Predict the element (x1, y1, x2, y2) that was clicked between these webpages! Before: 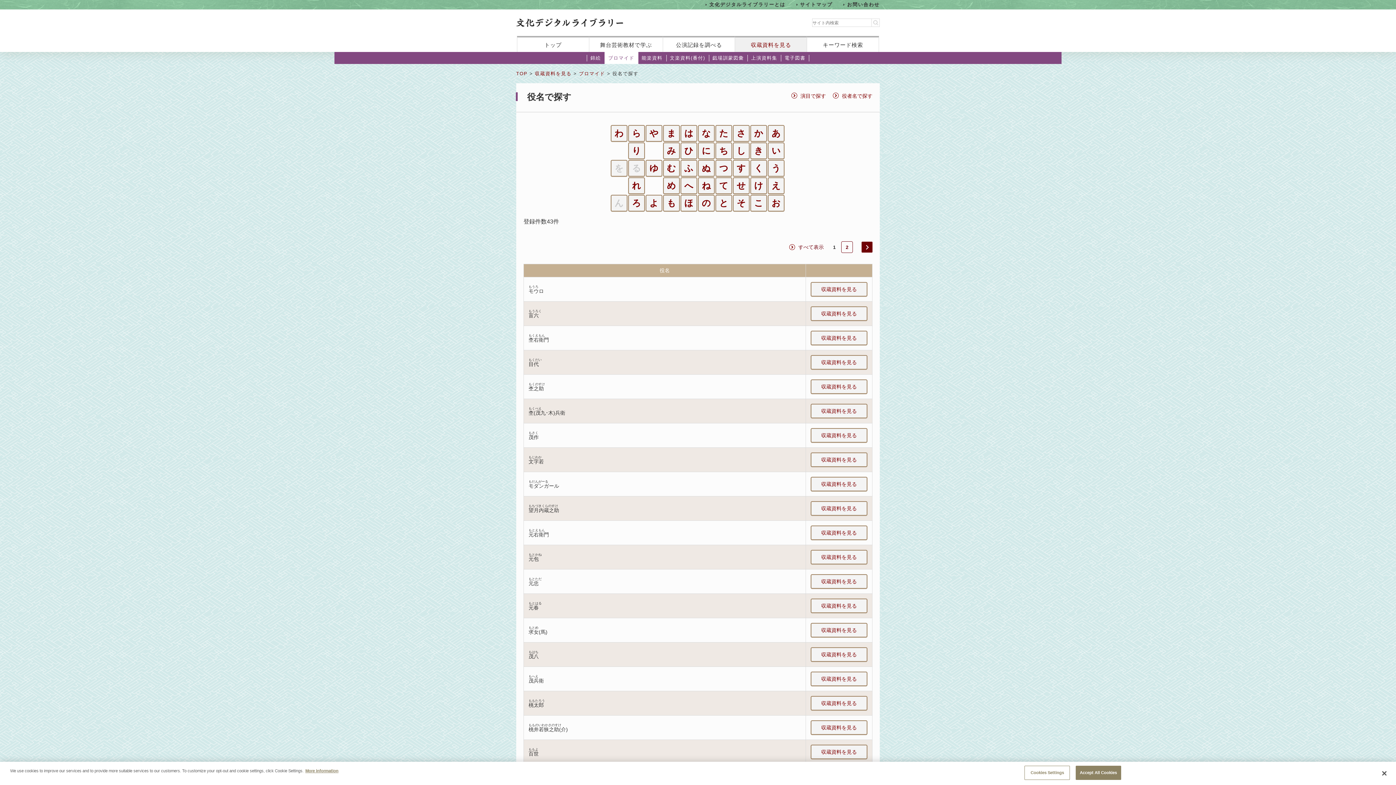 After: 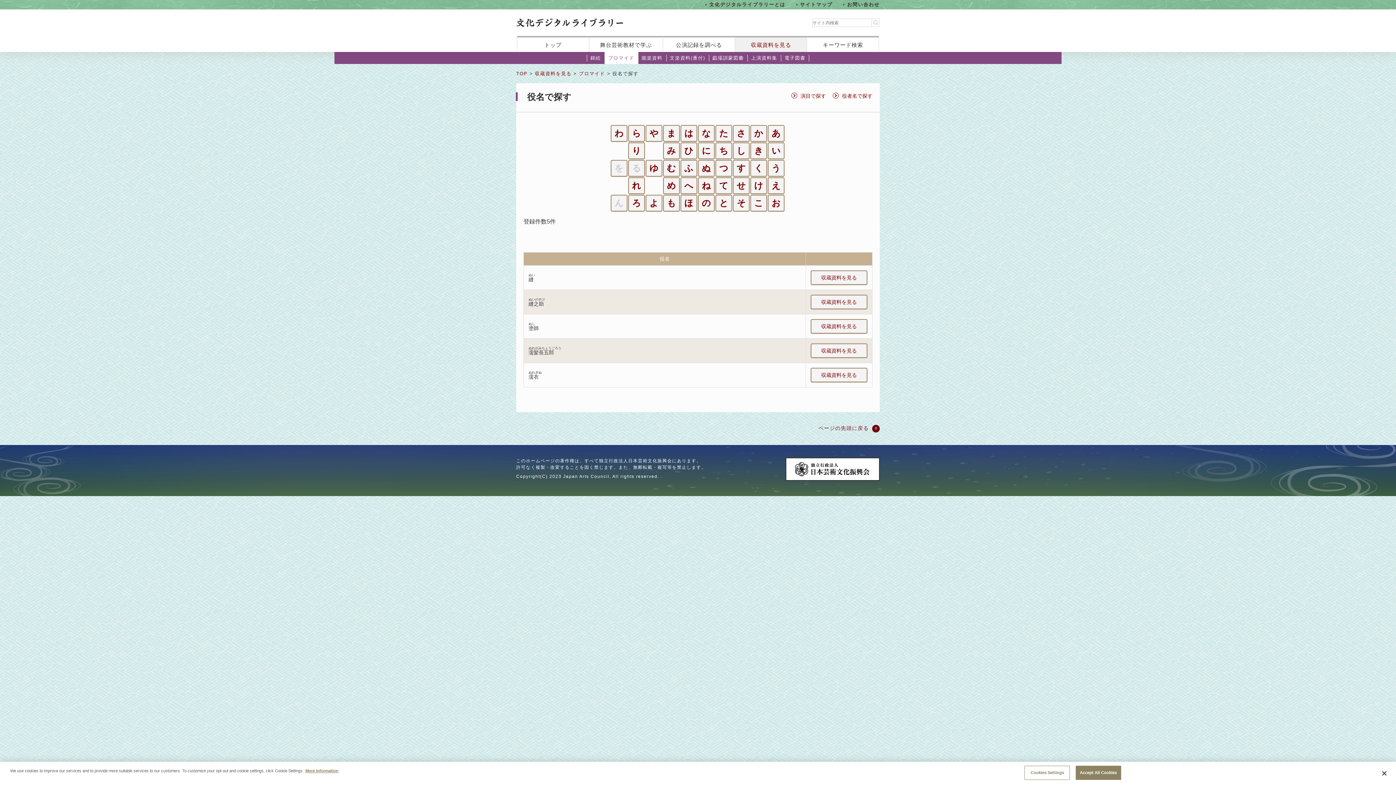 Action: label: ぬ bbox: (698, 160, 714, 176)